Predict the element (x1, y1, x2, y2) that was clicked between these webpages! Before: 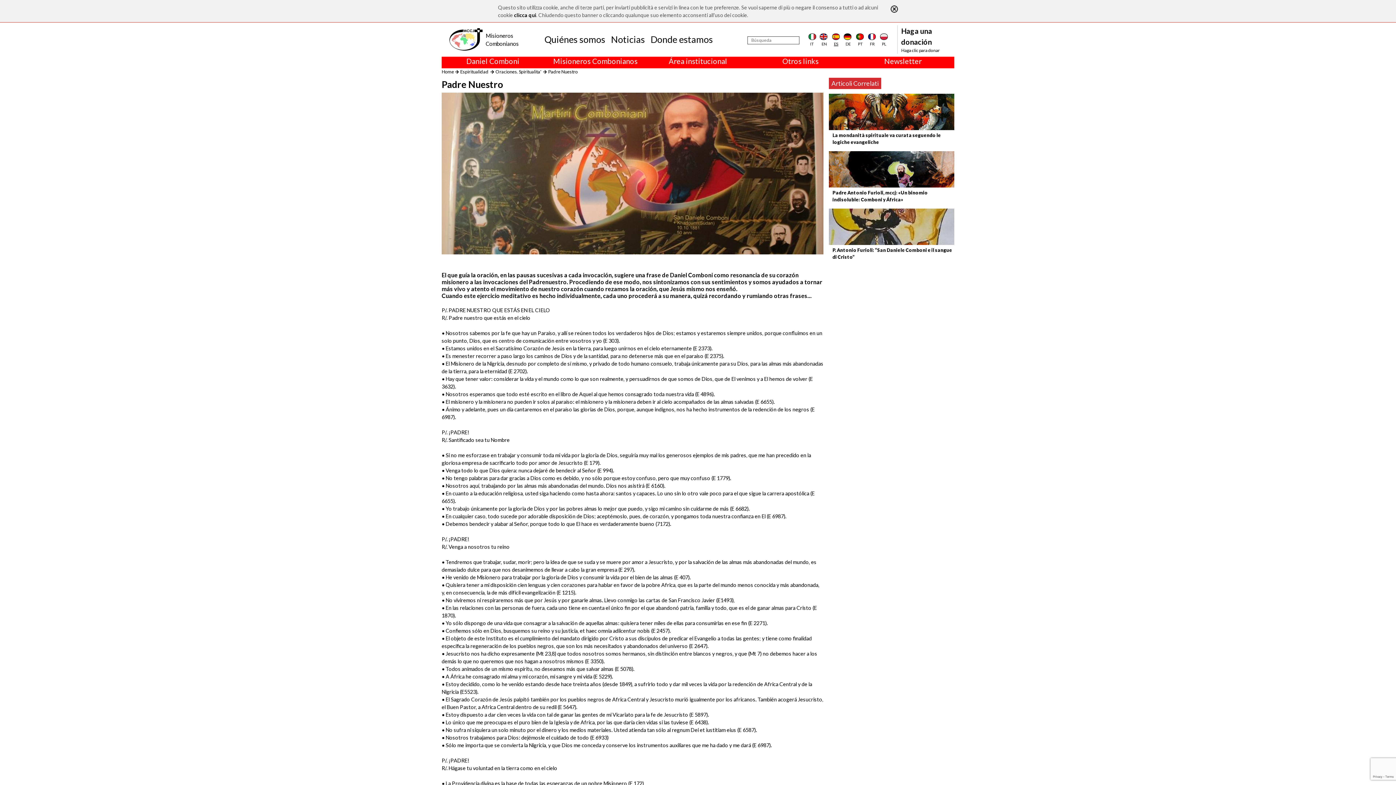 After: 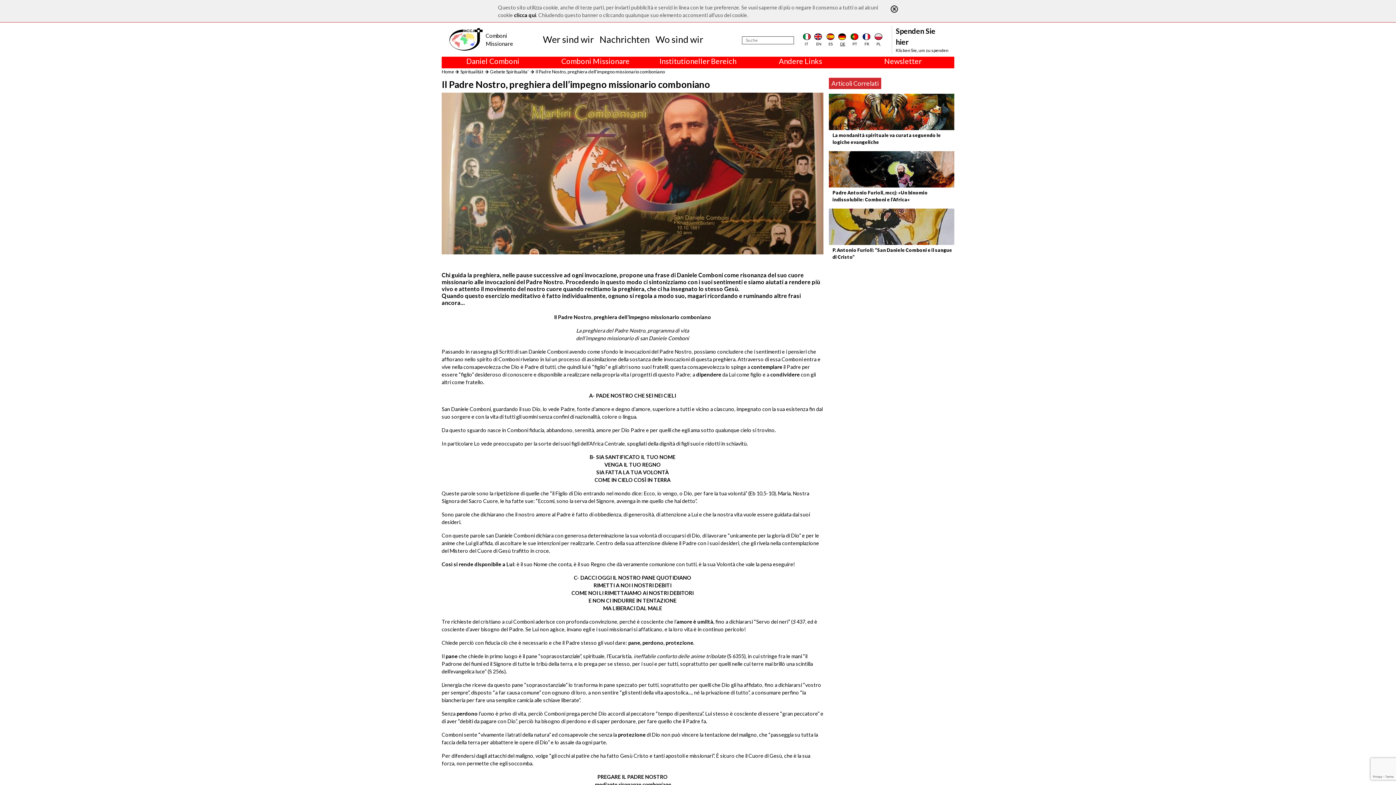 Action: label: DE bbox: (843, 32, 852, 46)